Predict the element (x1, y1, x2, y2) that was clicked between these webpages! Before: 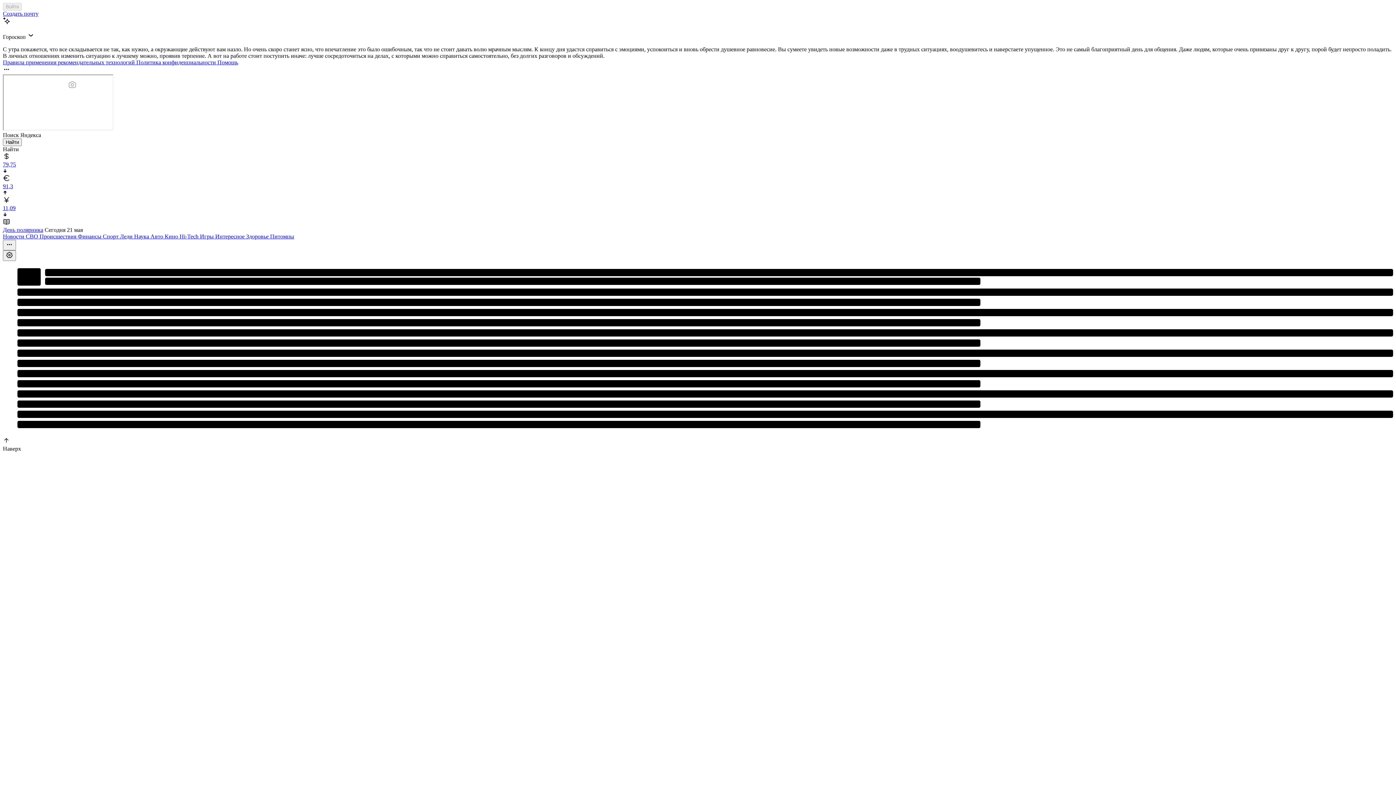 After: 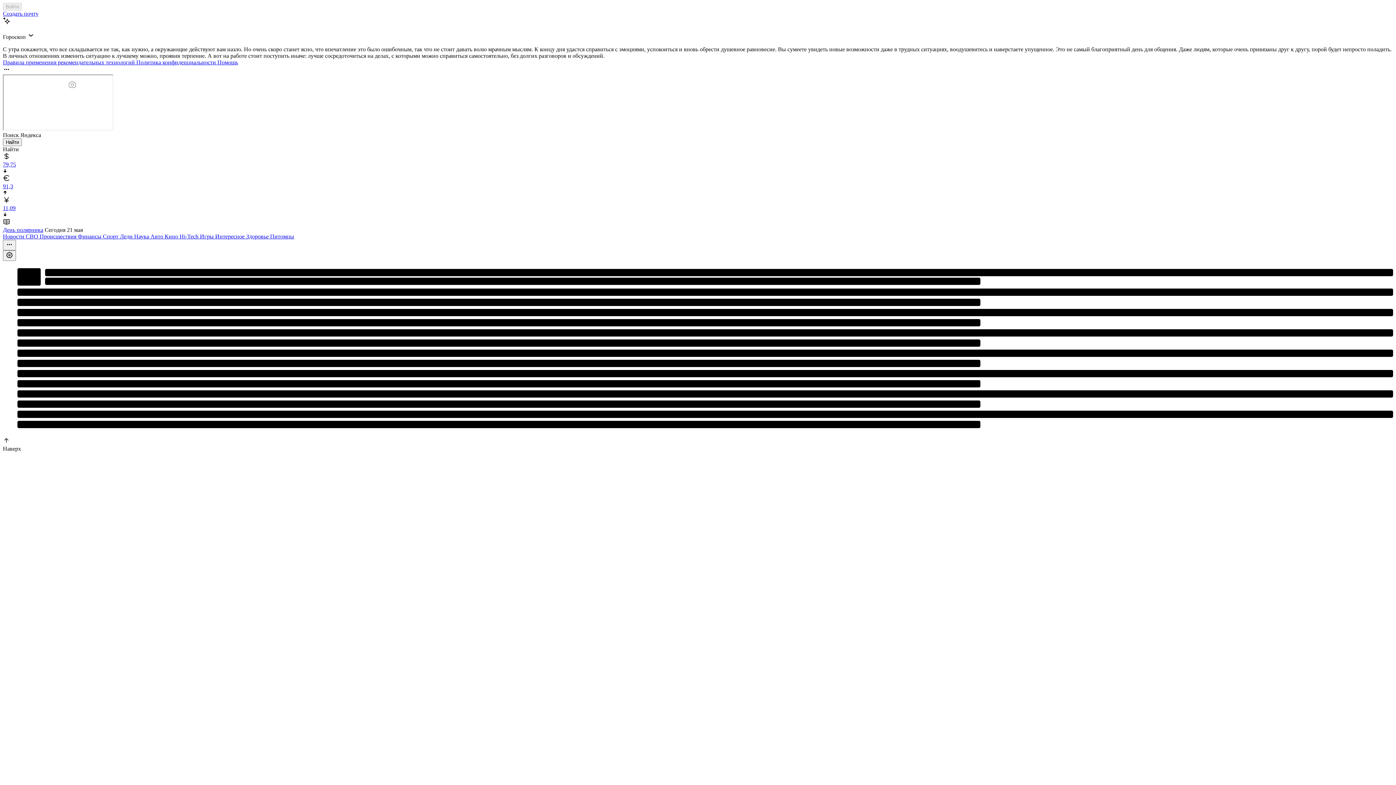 Action: bbox: (2, 152, 1393, 174) label: 79,75